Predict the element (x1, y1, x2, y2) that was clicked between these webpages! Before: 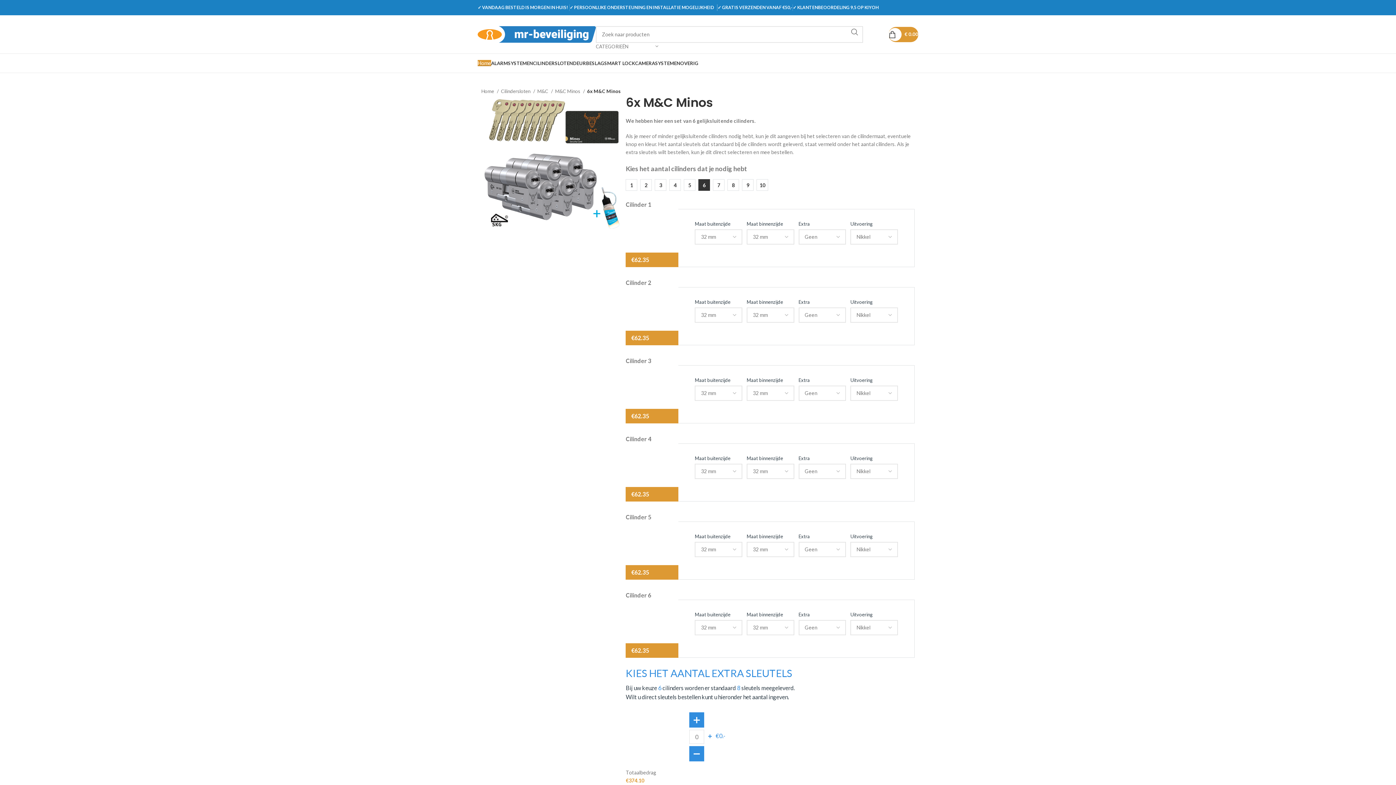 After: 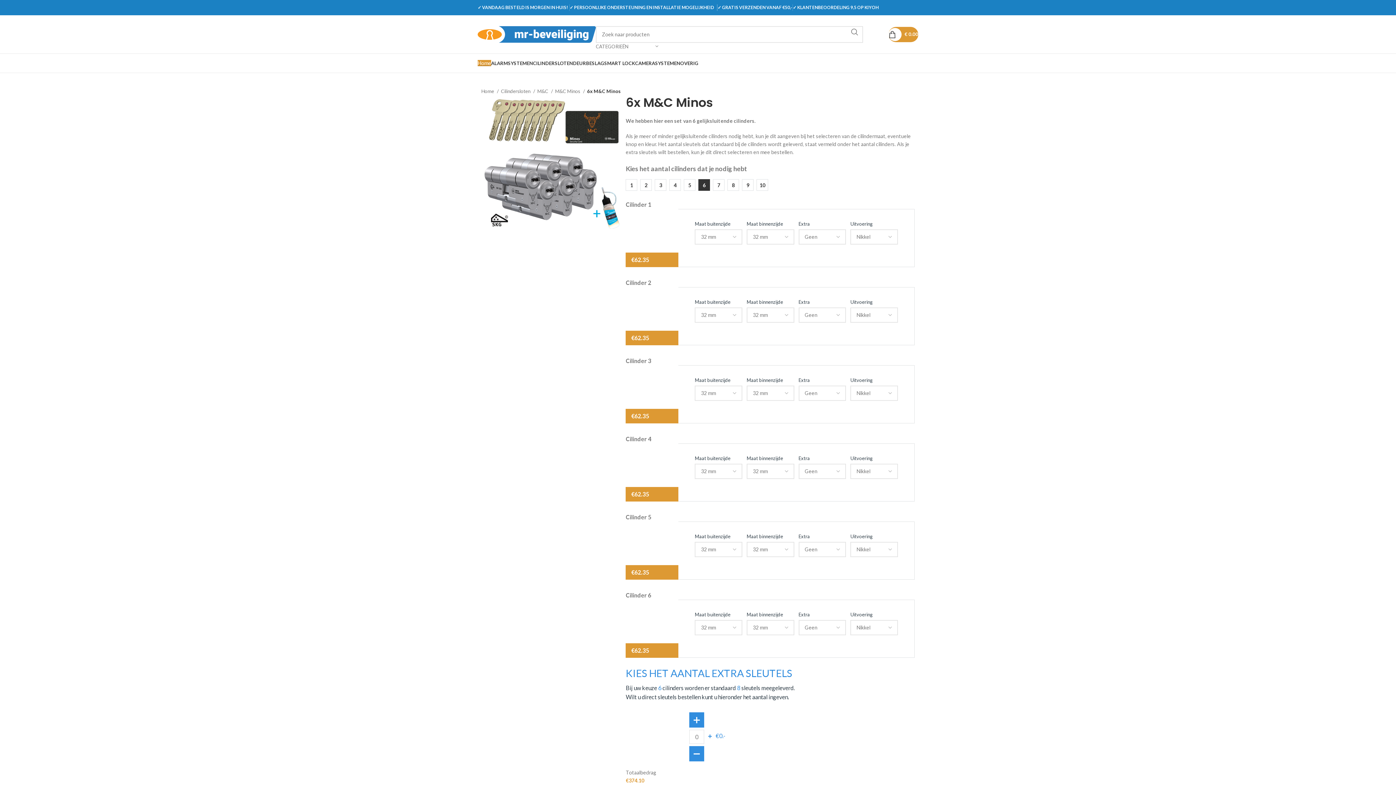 Action: bbox: (483, 161, 624, 168)